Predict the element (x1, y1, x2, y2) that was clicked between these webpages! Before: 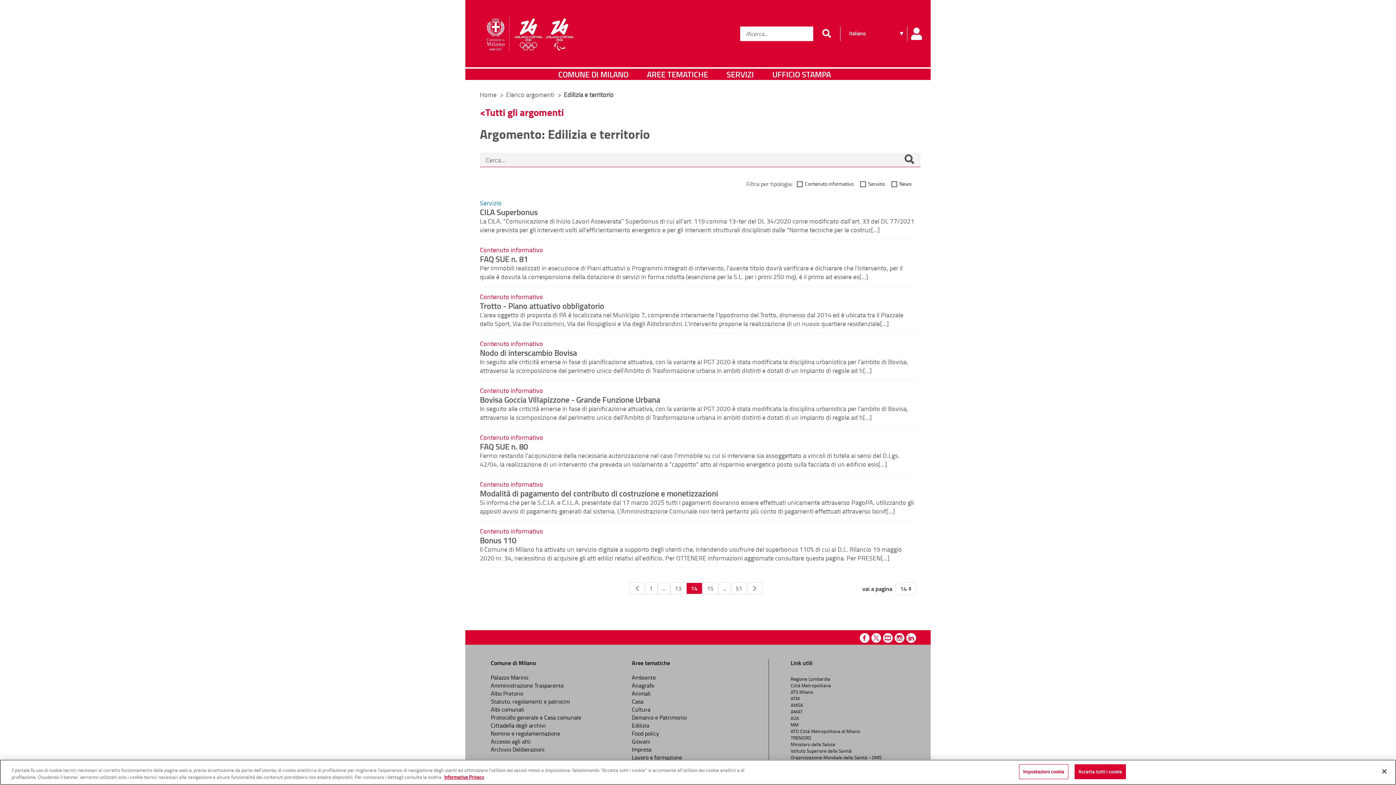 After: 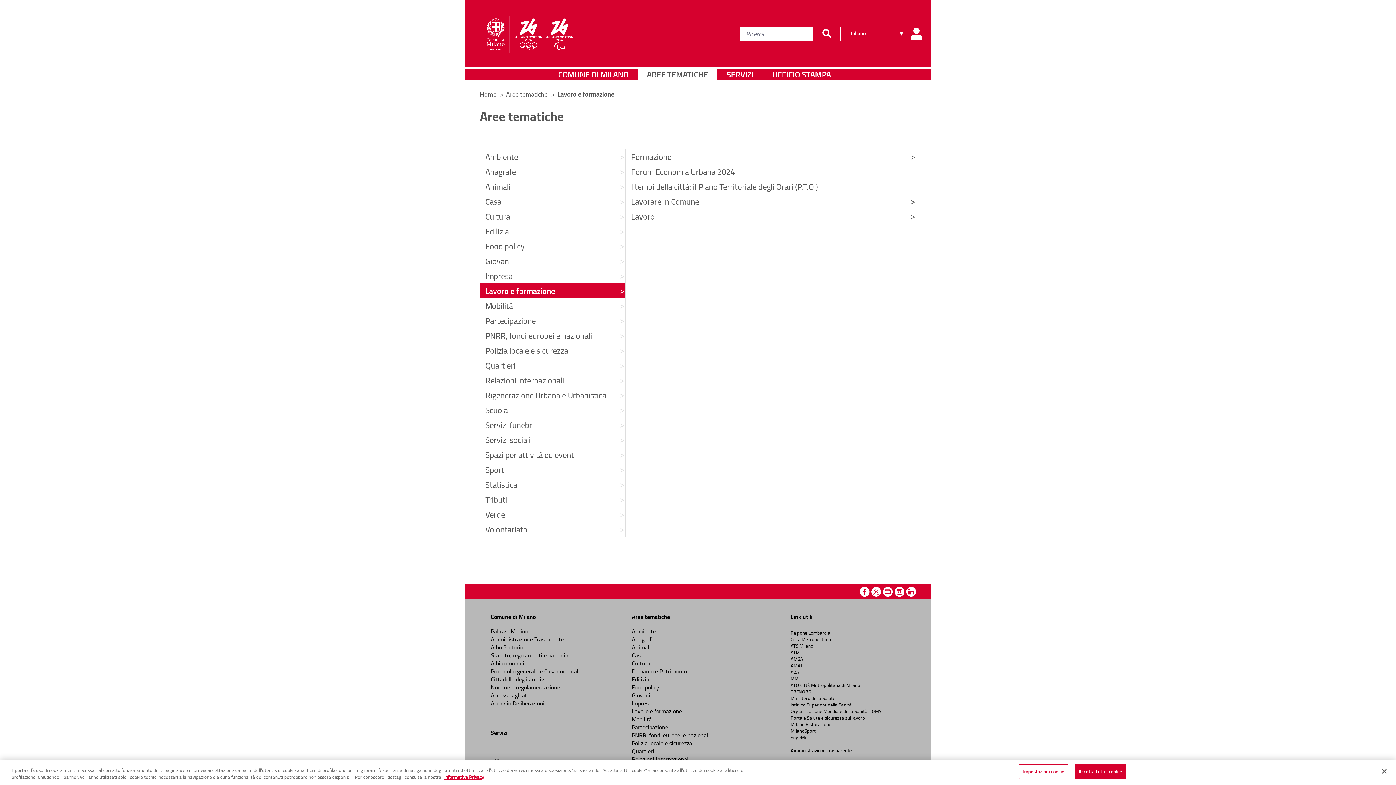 Action: label: Lavoro e formazione bbox: (632, 753, 682, 761)